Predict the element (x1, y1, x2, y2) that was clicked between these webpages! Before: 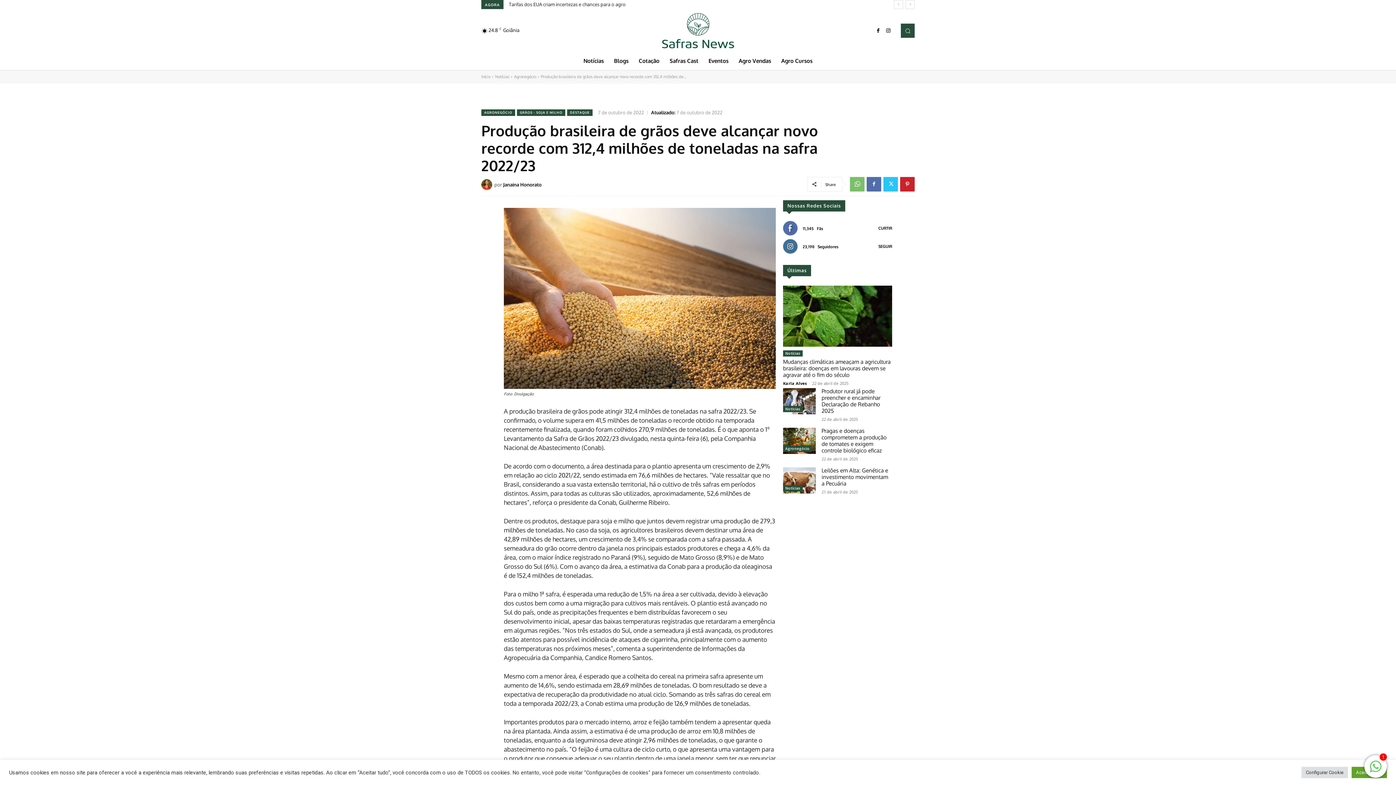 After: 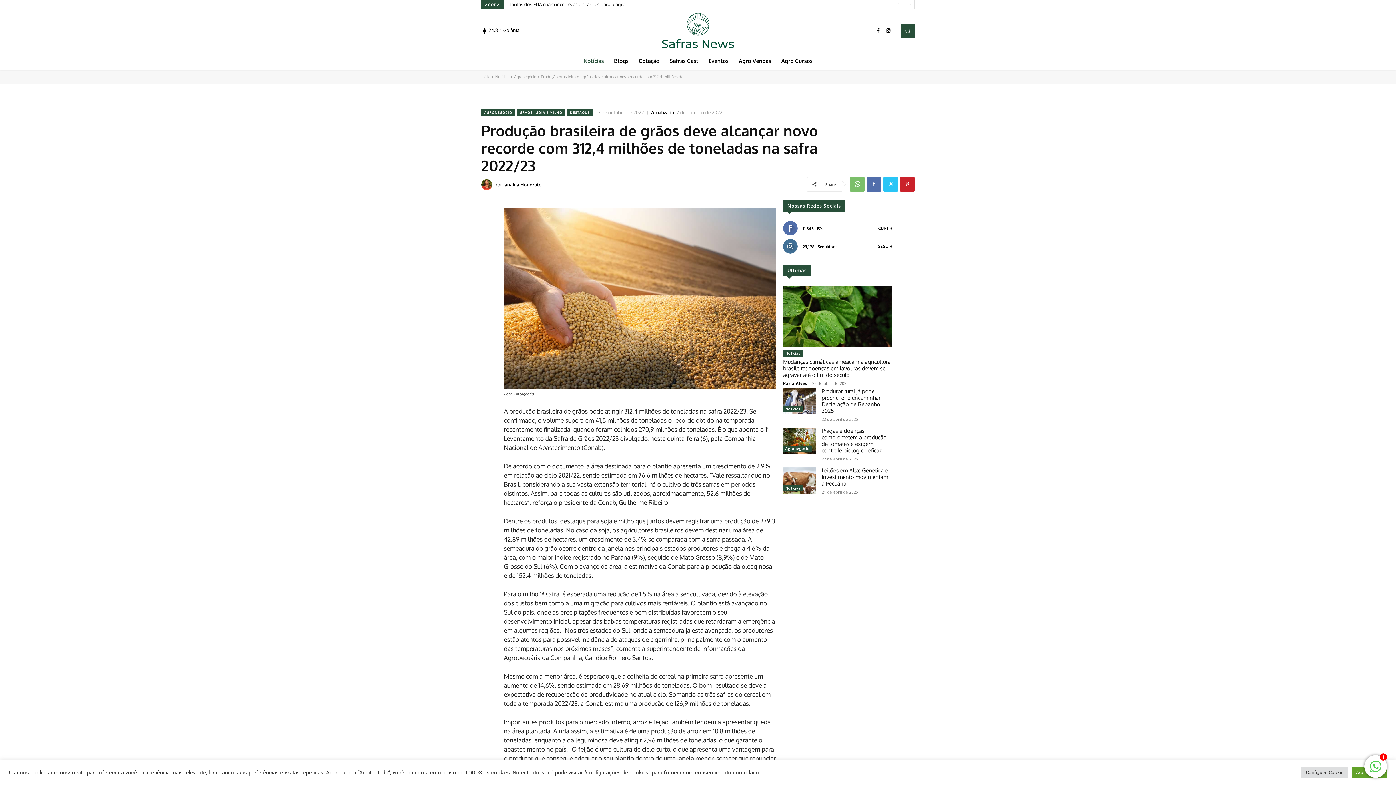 Action: bbox: (578, 52, 609, 69) label: Notícias